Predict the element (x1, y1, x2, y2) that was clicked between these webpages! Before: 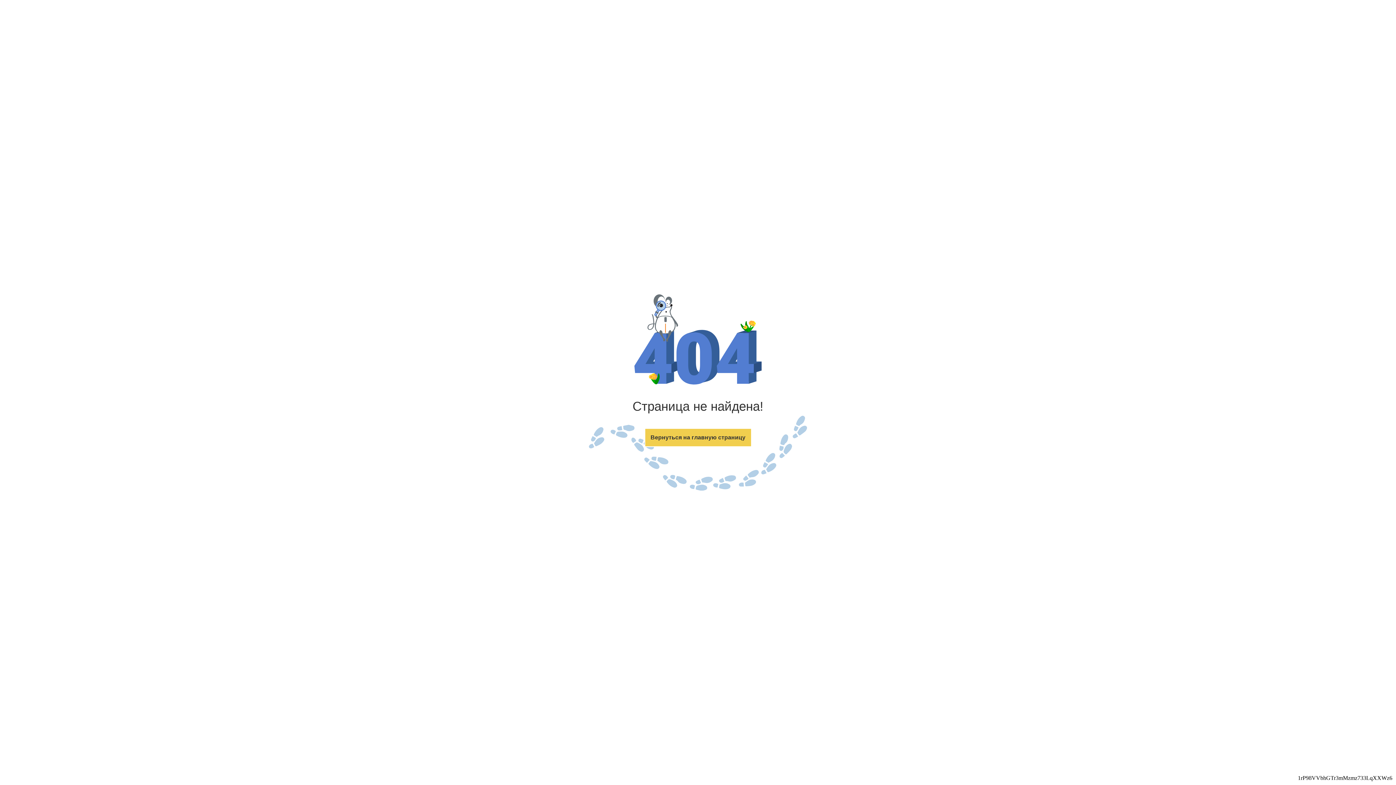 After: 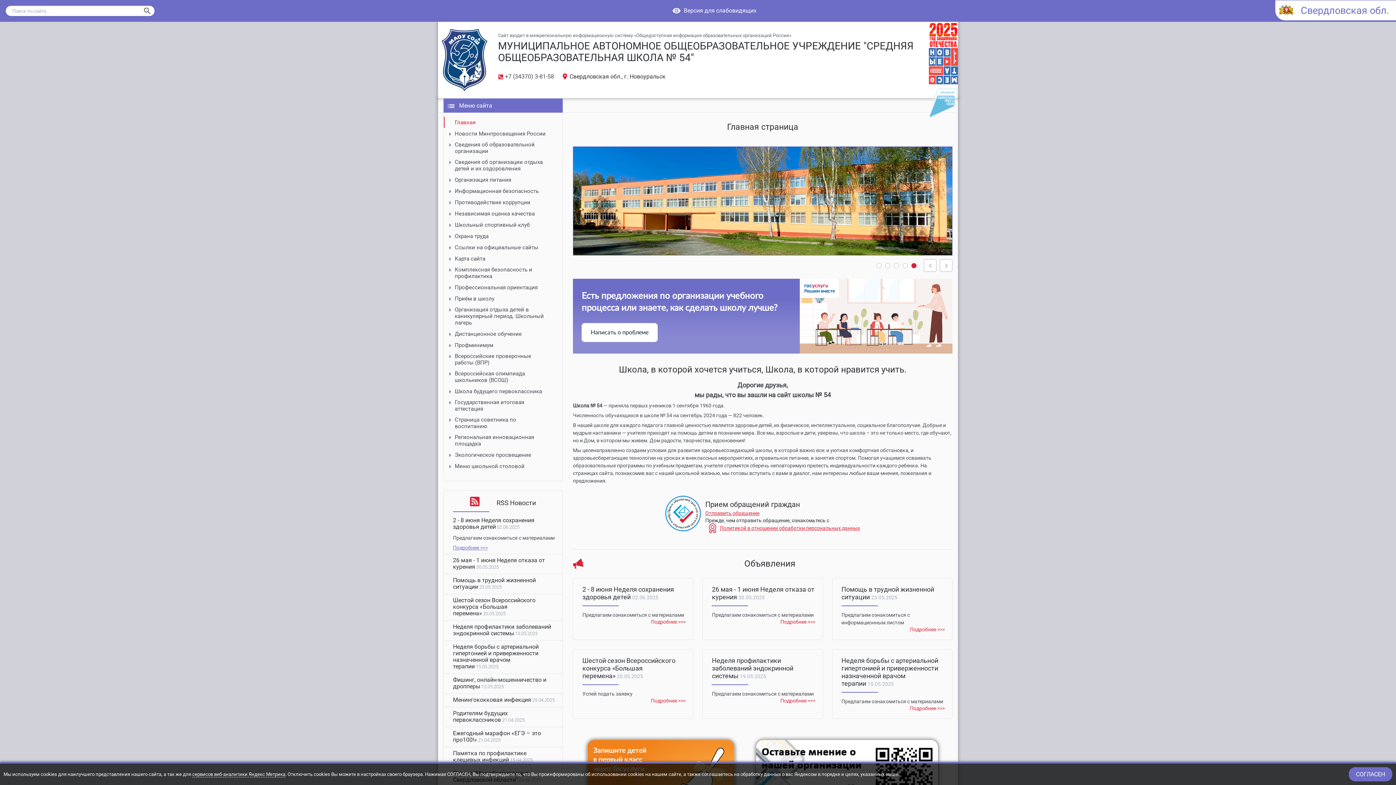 Action: label: Вернуться на главную страницу bbox: (644, 428, 751, 447)